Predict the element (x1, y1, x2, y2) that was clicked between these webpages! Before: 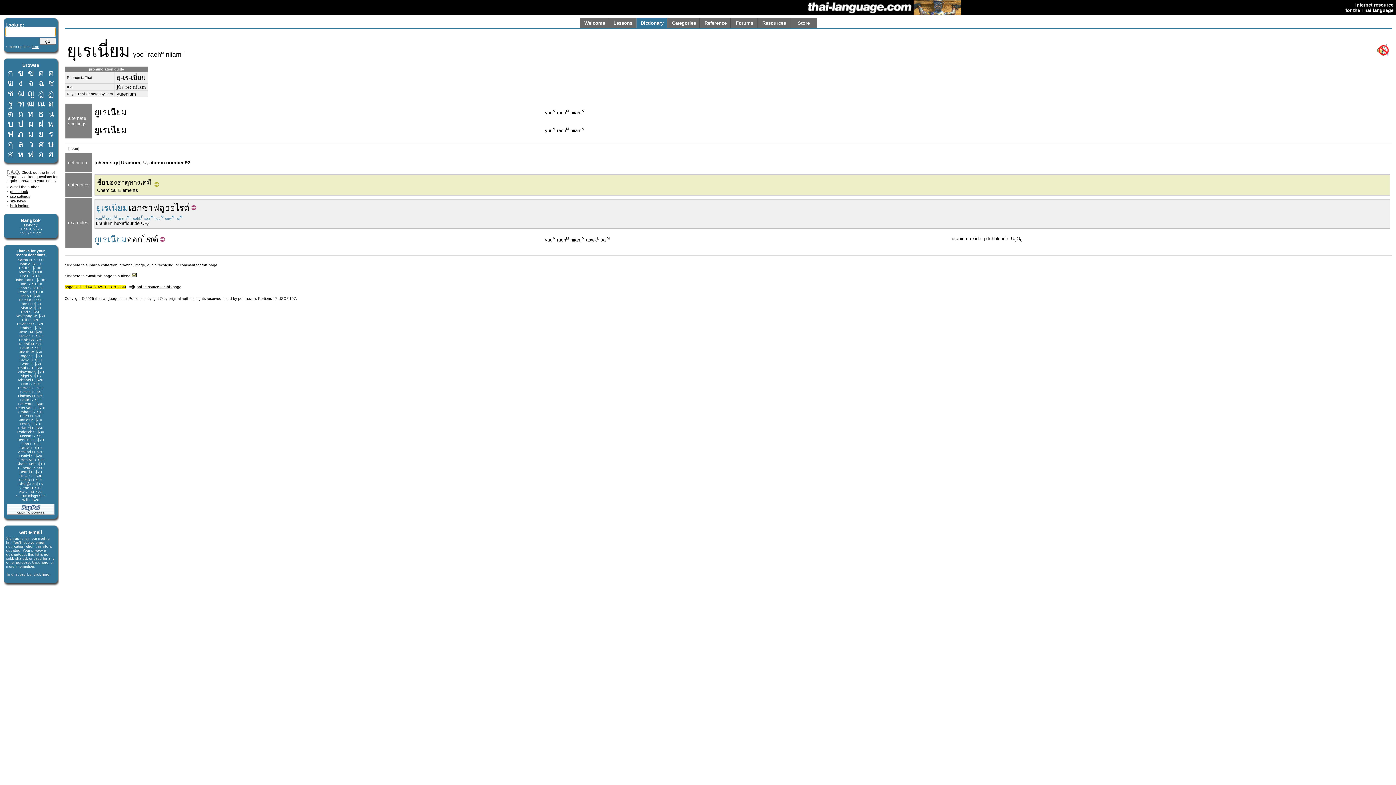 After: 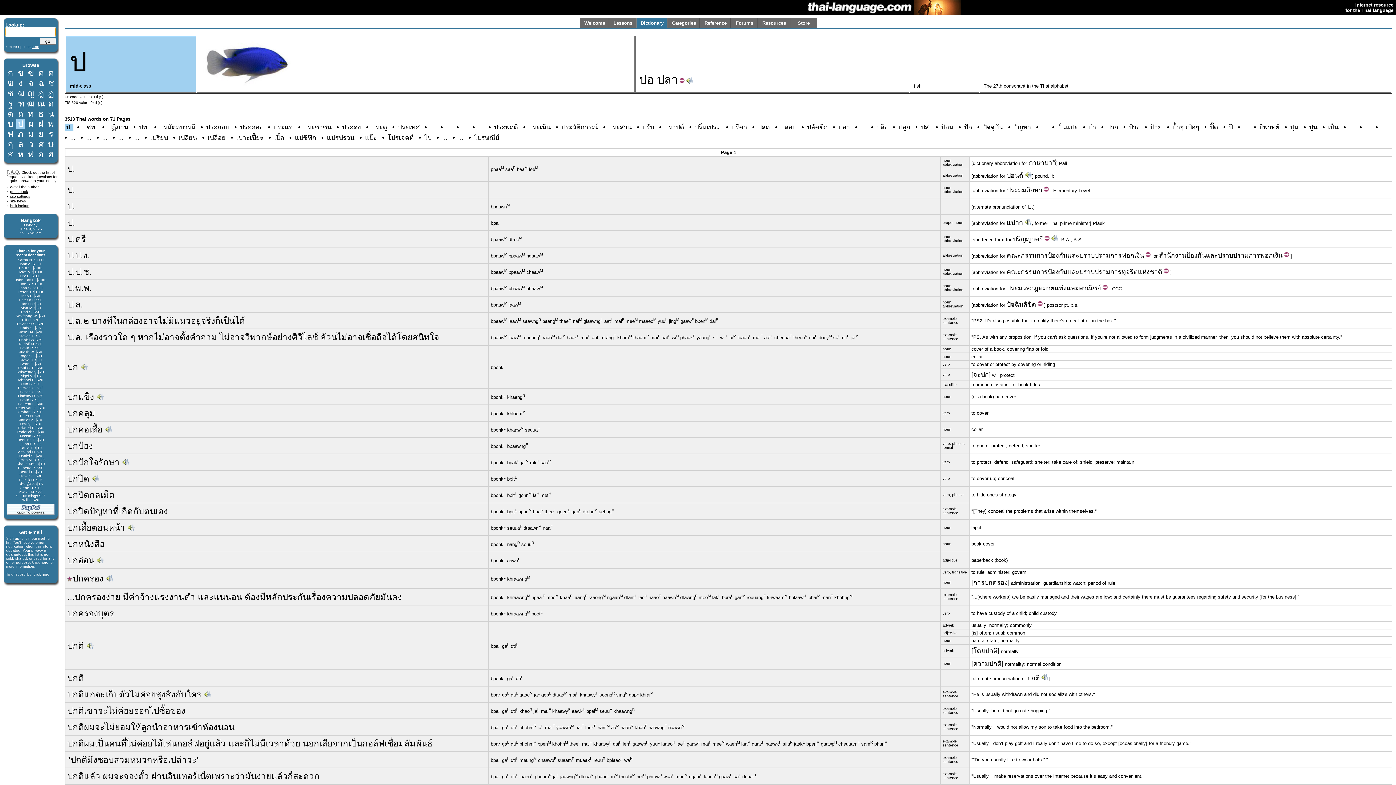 Action: label: ป bbox: (18, 118, 23, 128)